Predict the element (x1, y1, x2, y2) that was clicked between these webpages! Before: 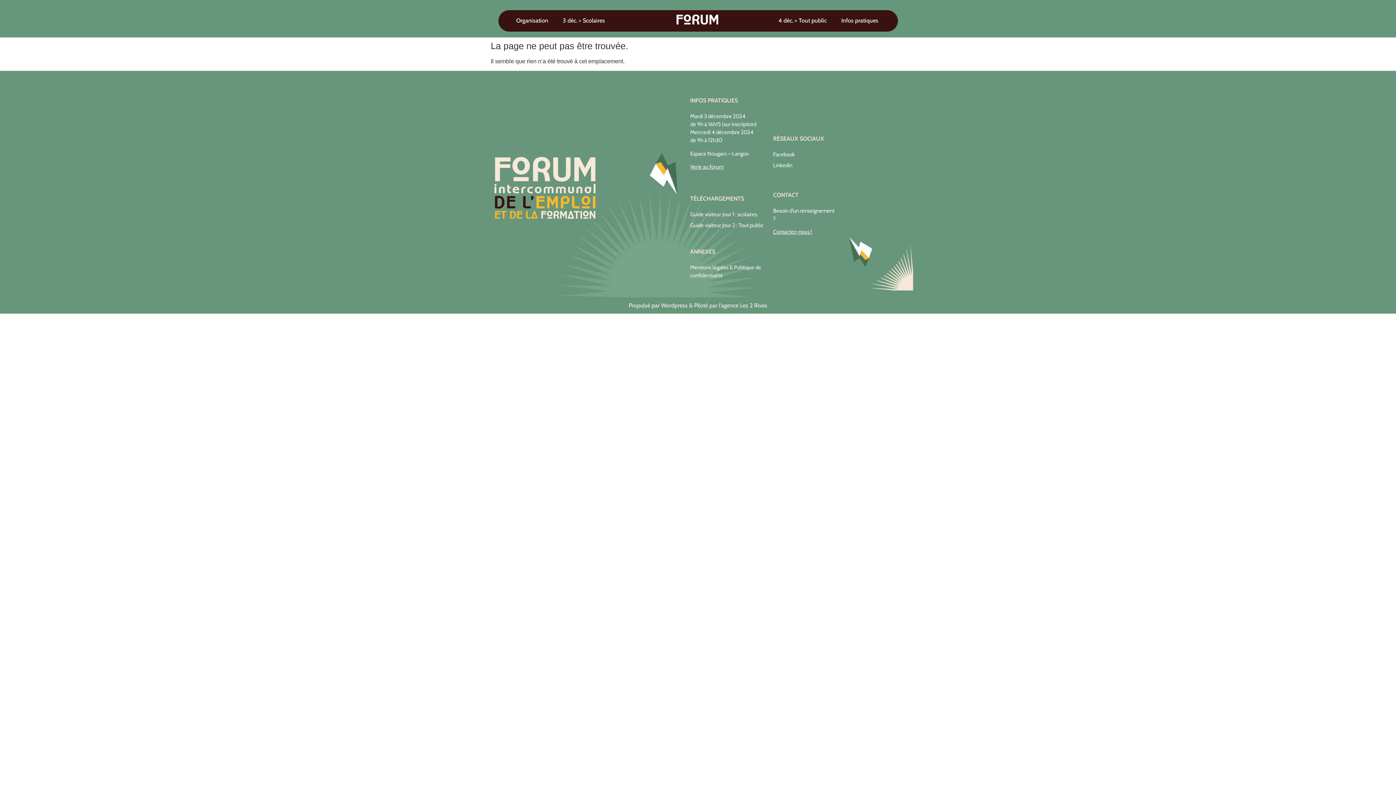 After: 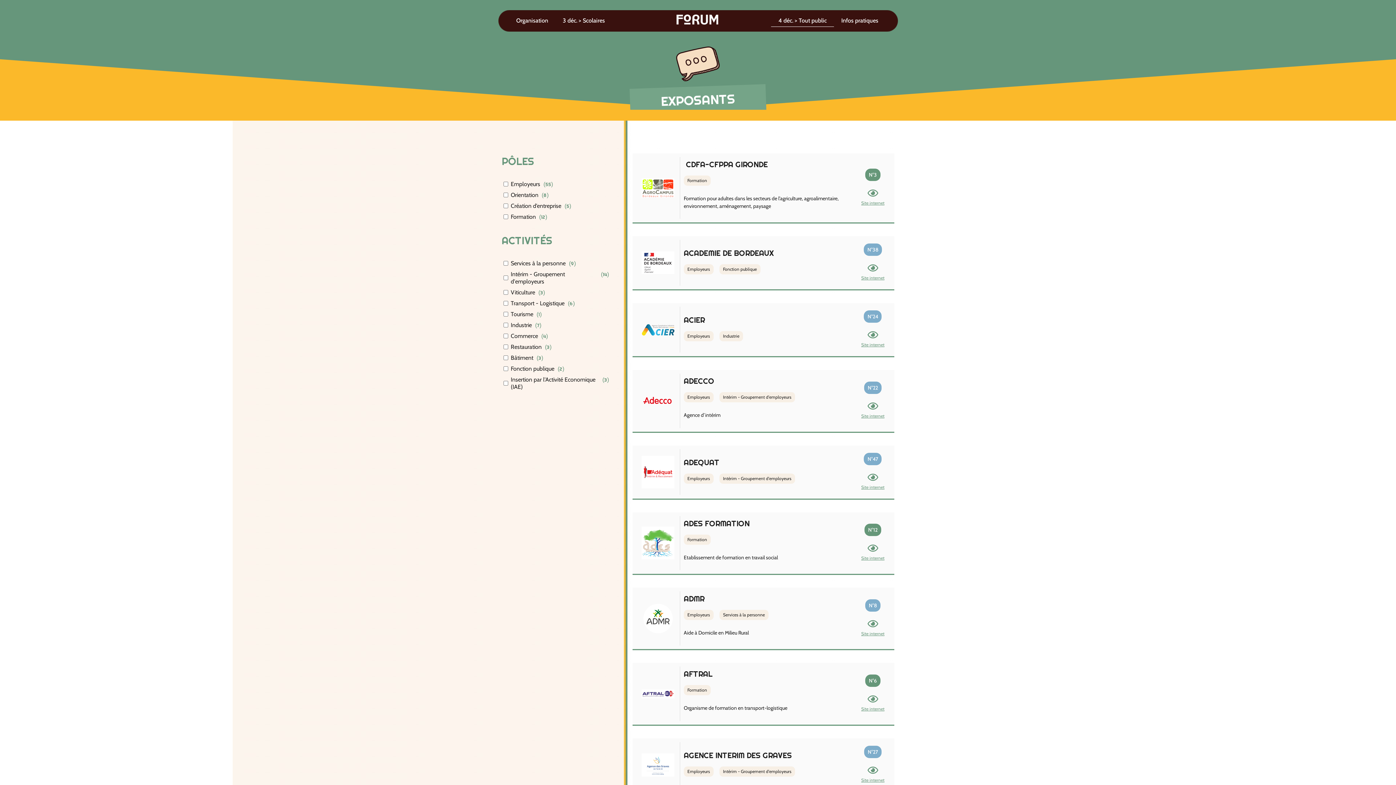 Action: label: 4 déc. > Tout public bbox: (771, 14, 834, 26)